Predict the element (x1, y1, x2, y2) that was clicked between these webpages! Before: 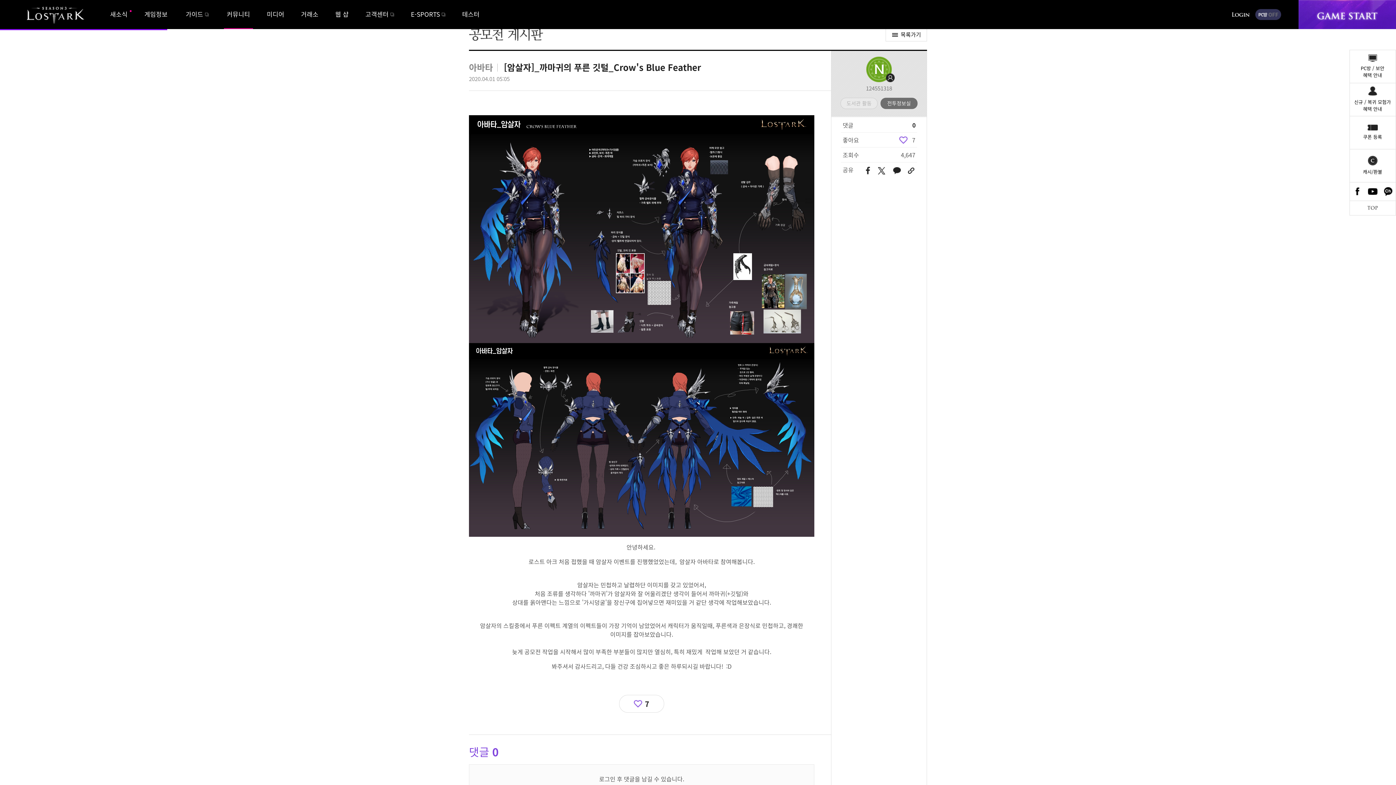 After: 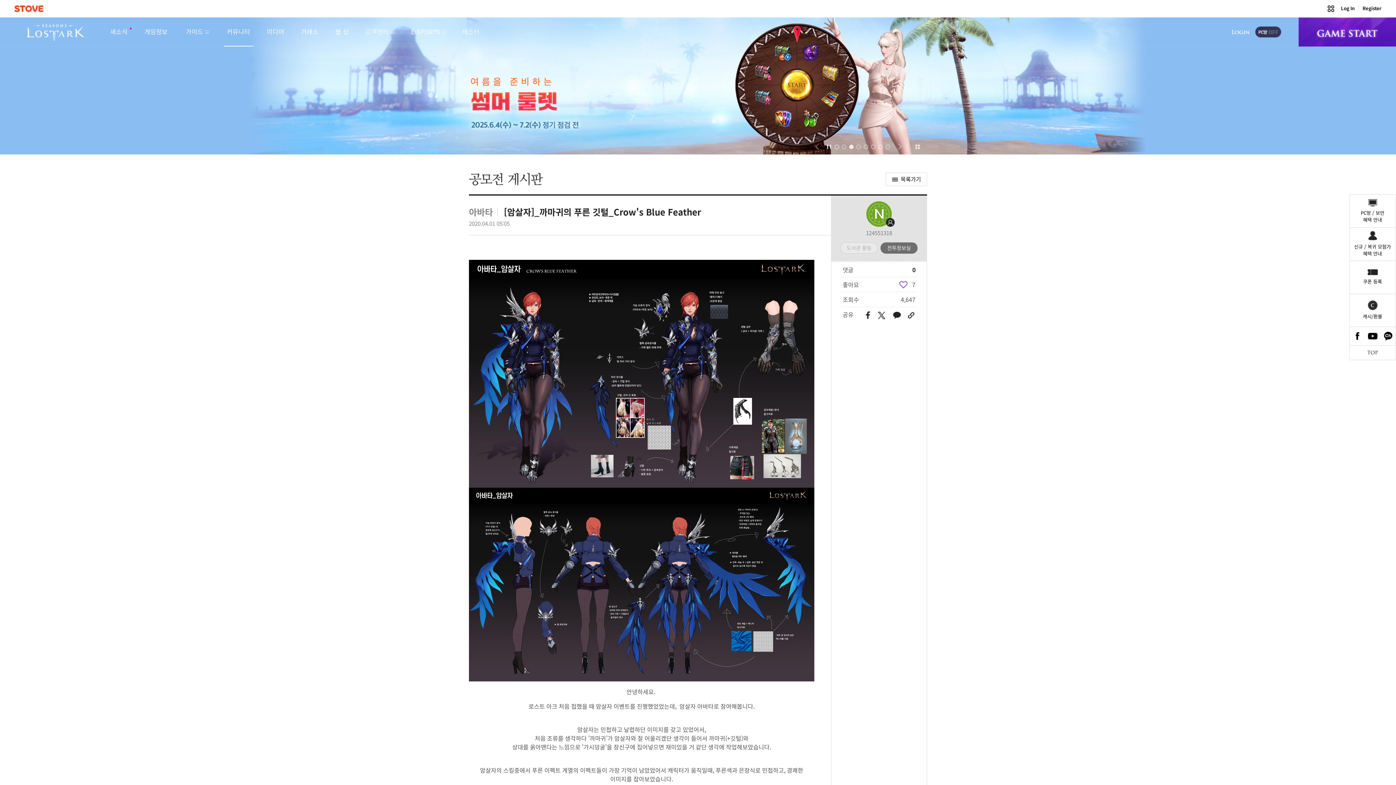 Action: label: Go to slide 1 bbox: (834, 0, 839, 4)